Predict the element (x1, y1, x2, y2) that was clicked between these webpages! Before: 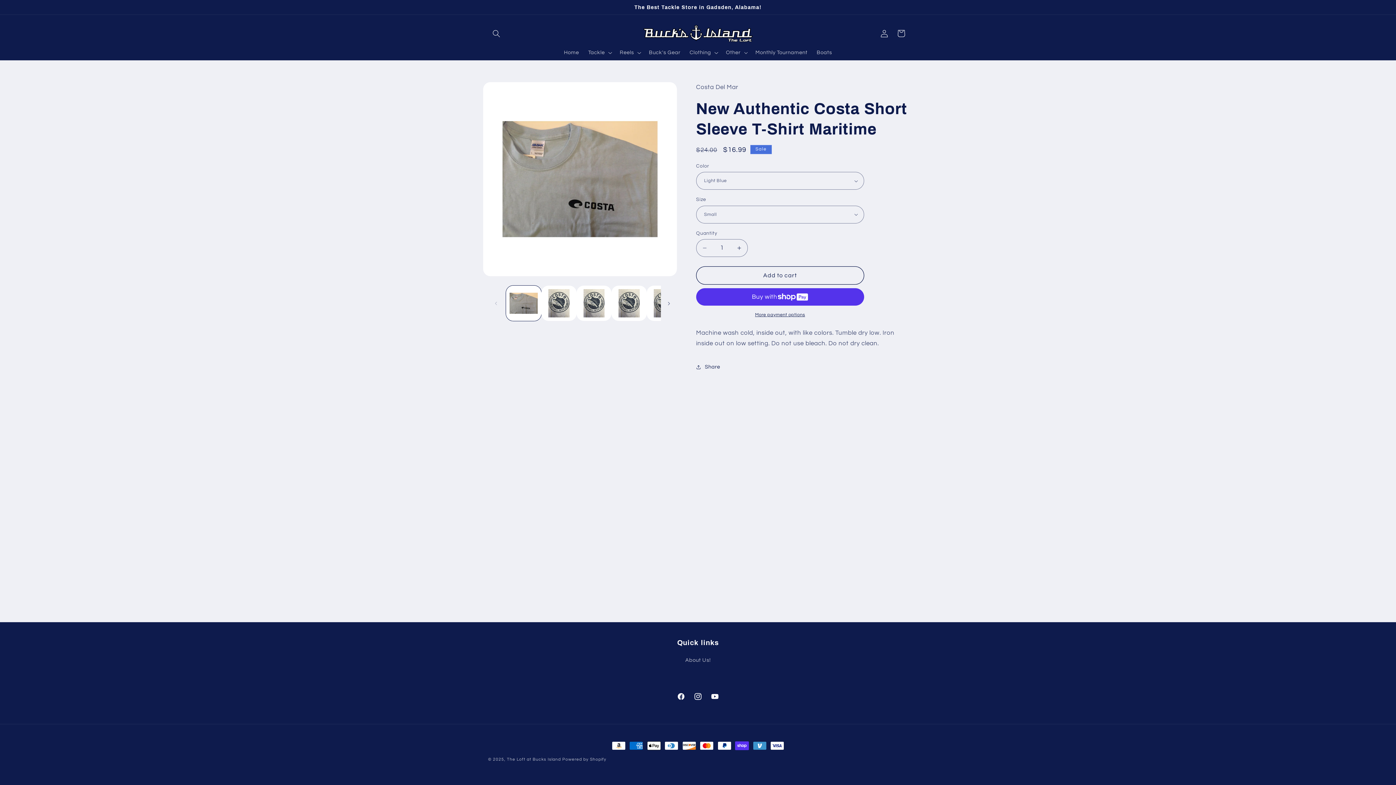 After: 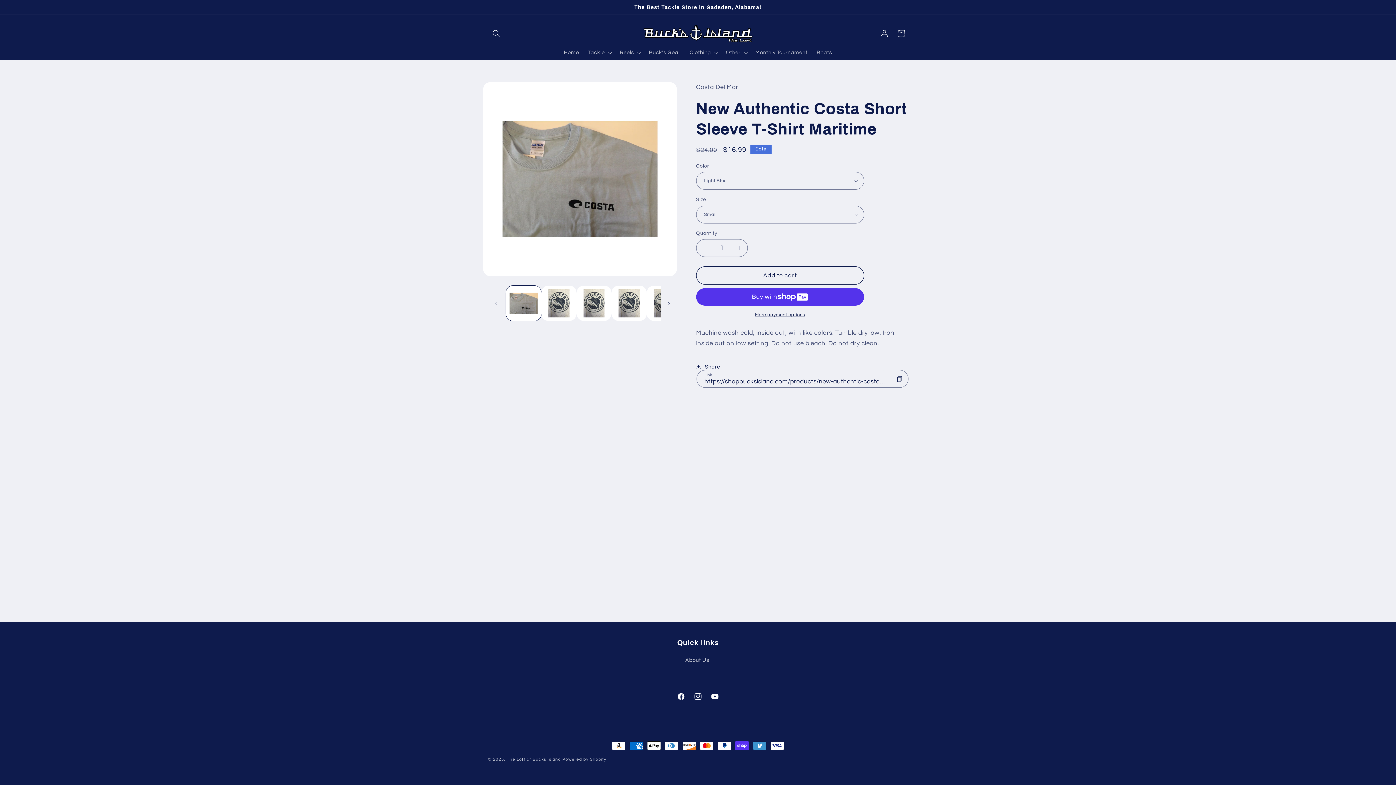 Action: bbox: (696, 358, 720, 375) label: Share